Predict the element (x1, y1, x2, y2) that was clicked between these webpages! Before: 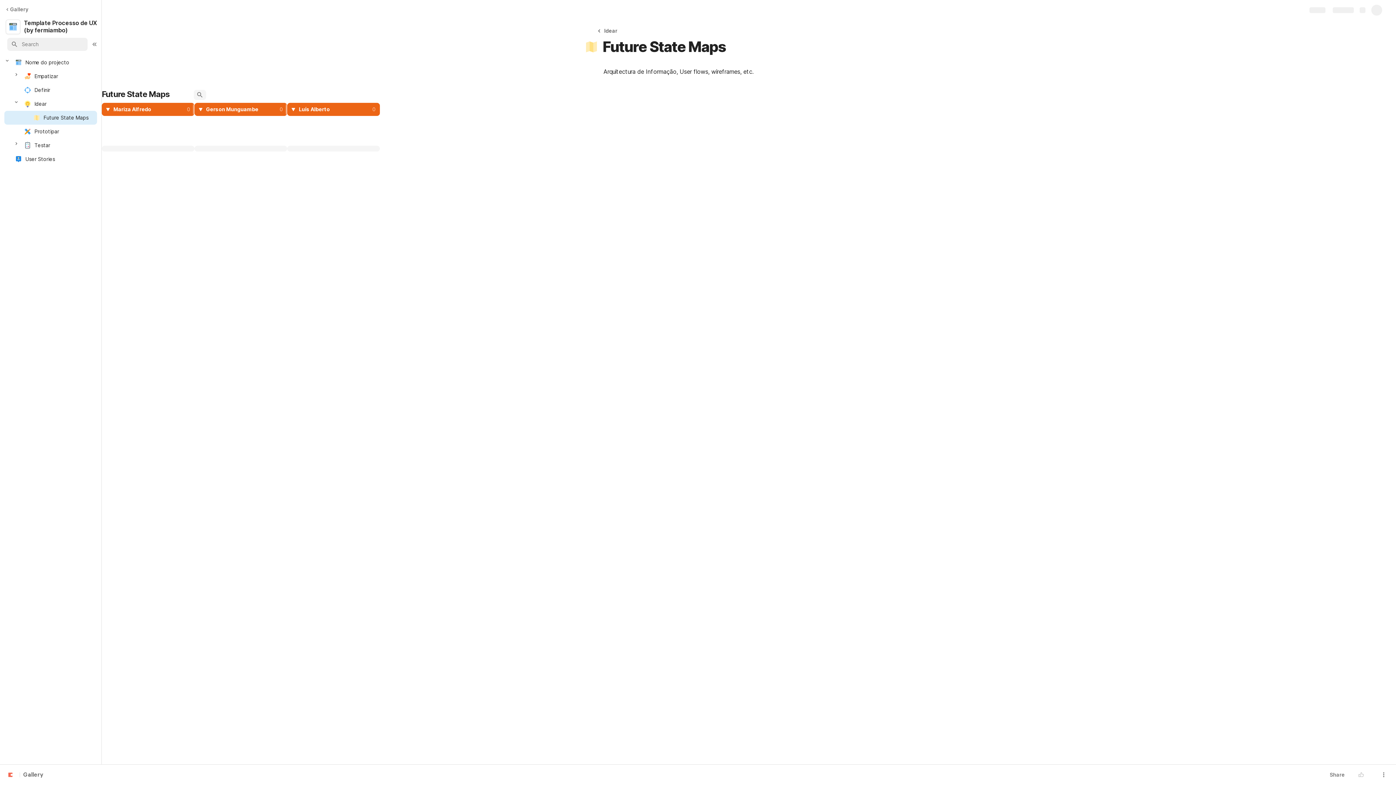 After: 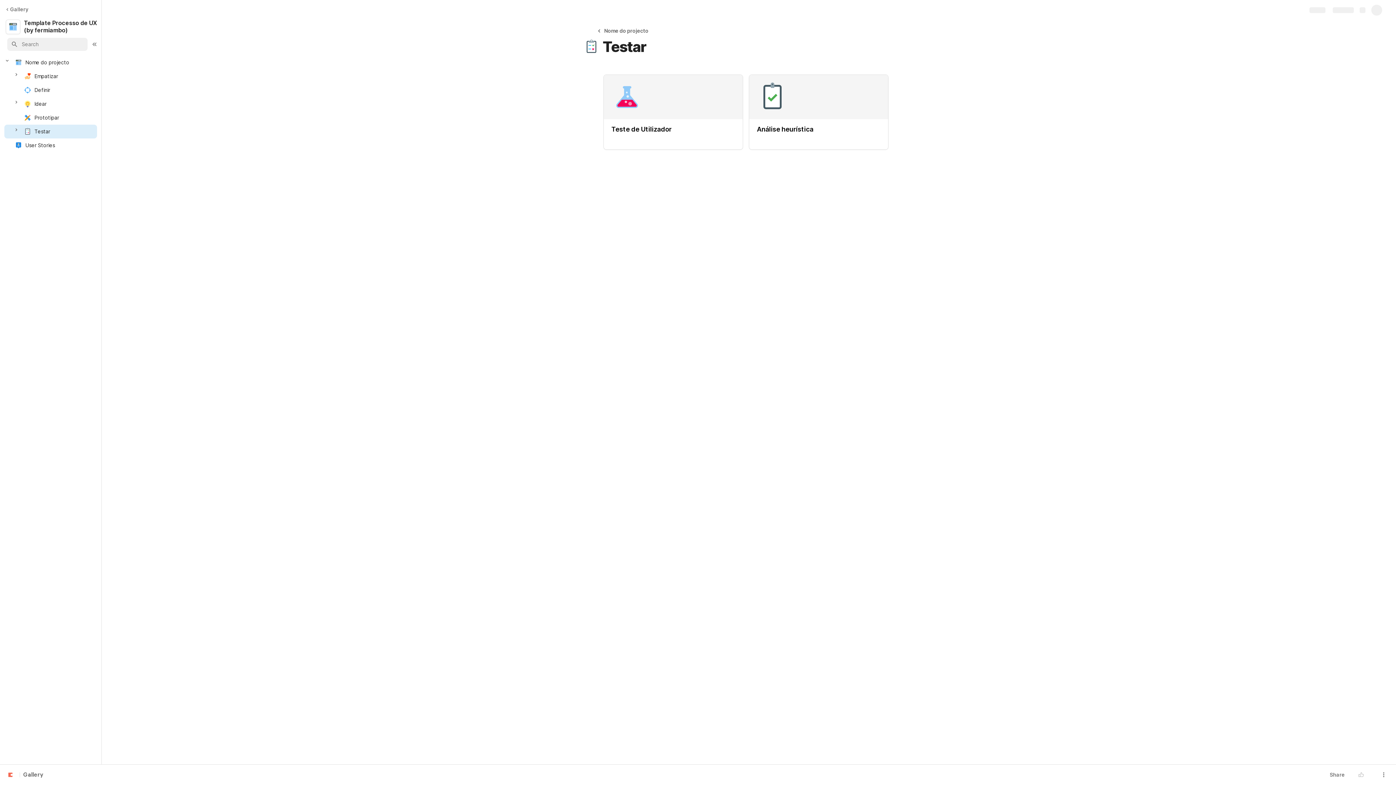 Action: bbox: (0, 138, 101, 152) label: Testar